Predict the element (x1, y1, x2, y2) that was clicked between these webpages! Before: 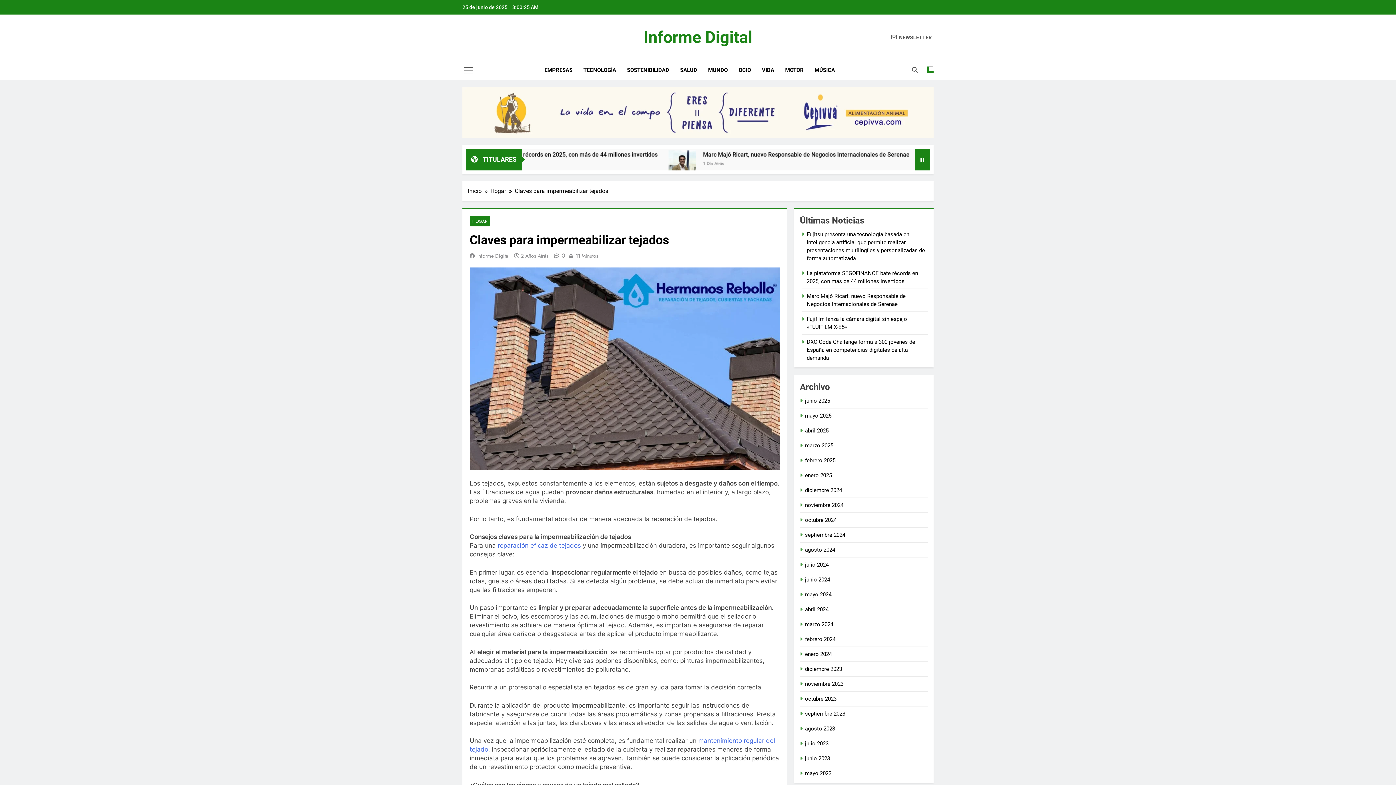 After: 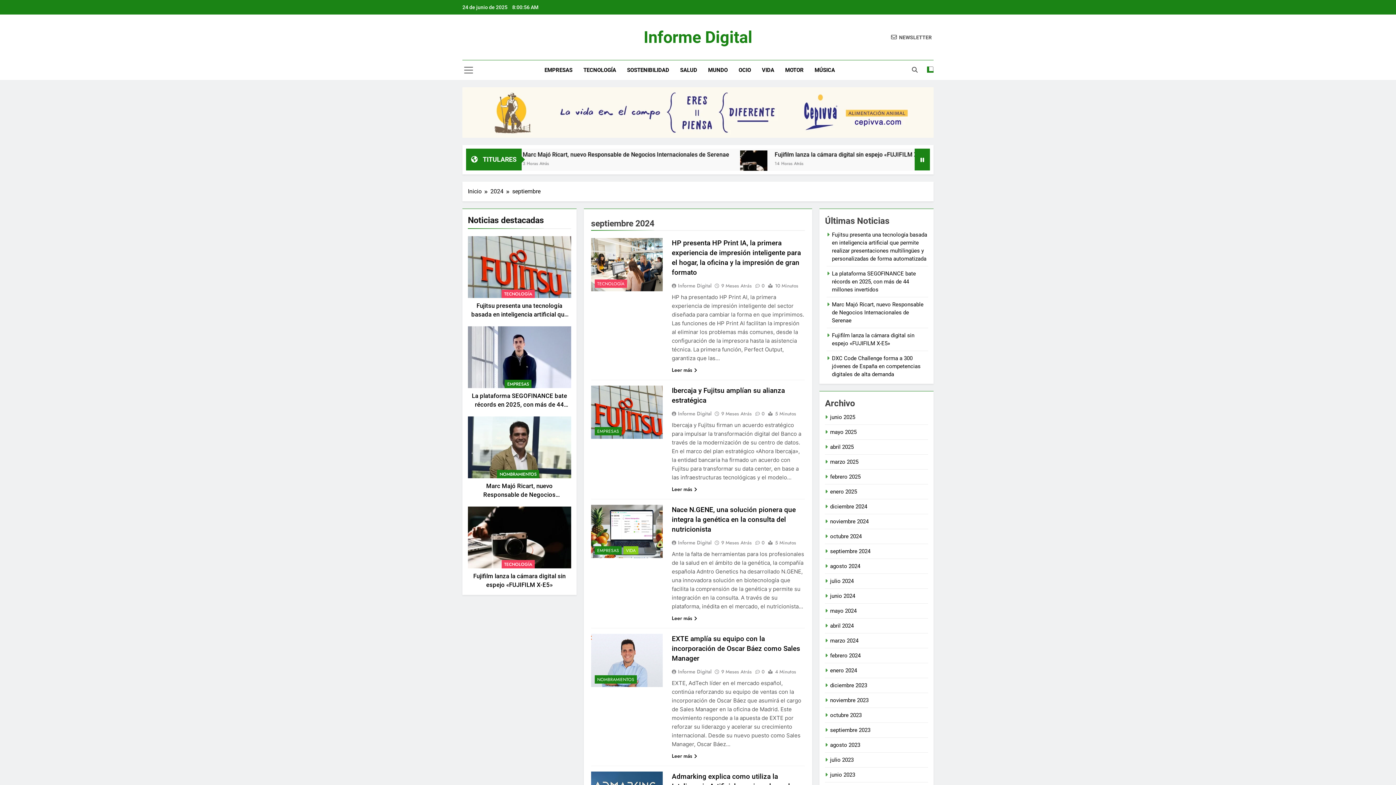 Action: bbox: (805, 531, 845, 538) label: septiembre 2024